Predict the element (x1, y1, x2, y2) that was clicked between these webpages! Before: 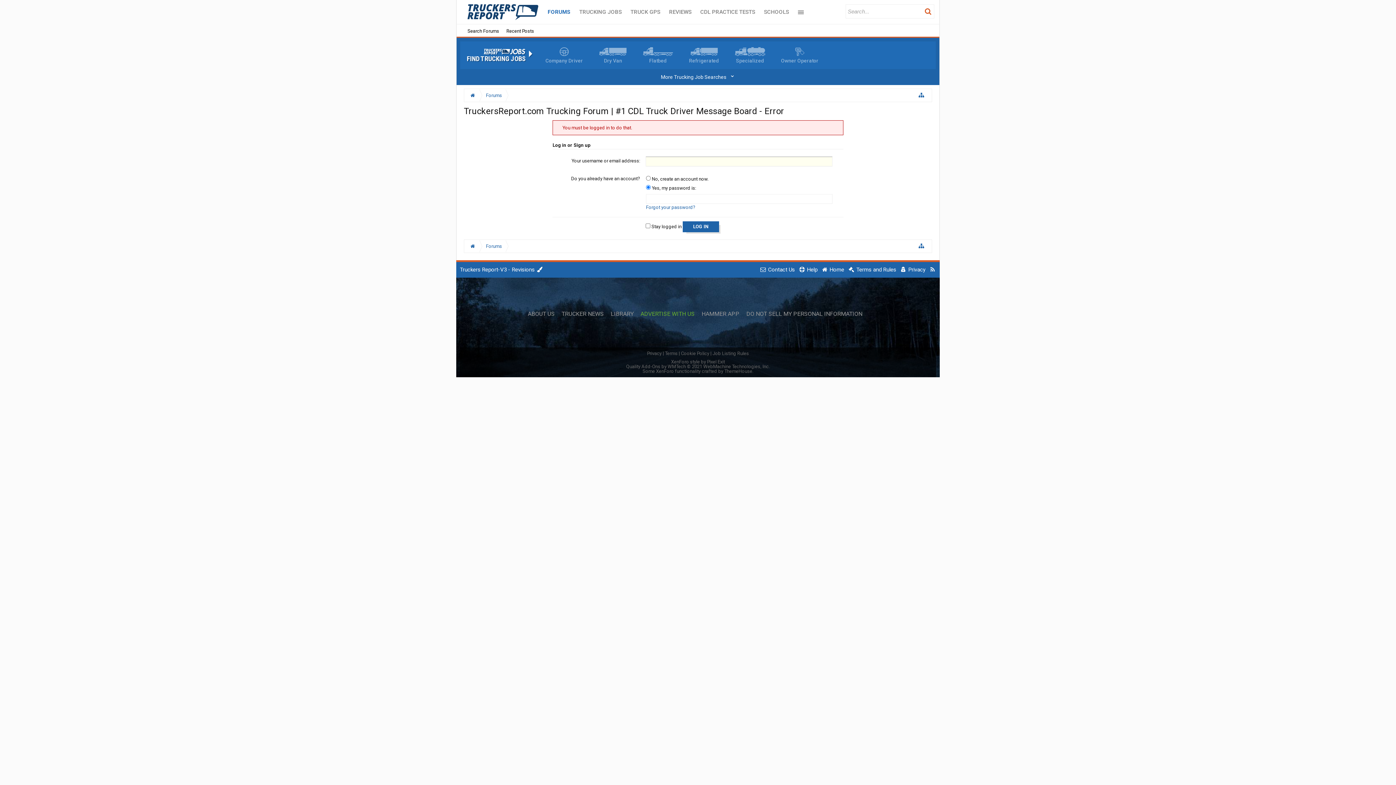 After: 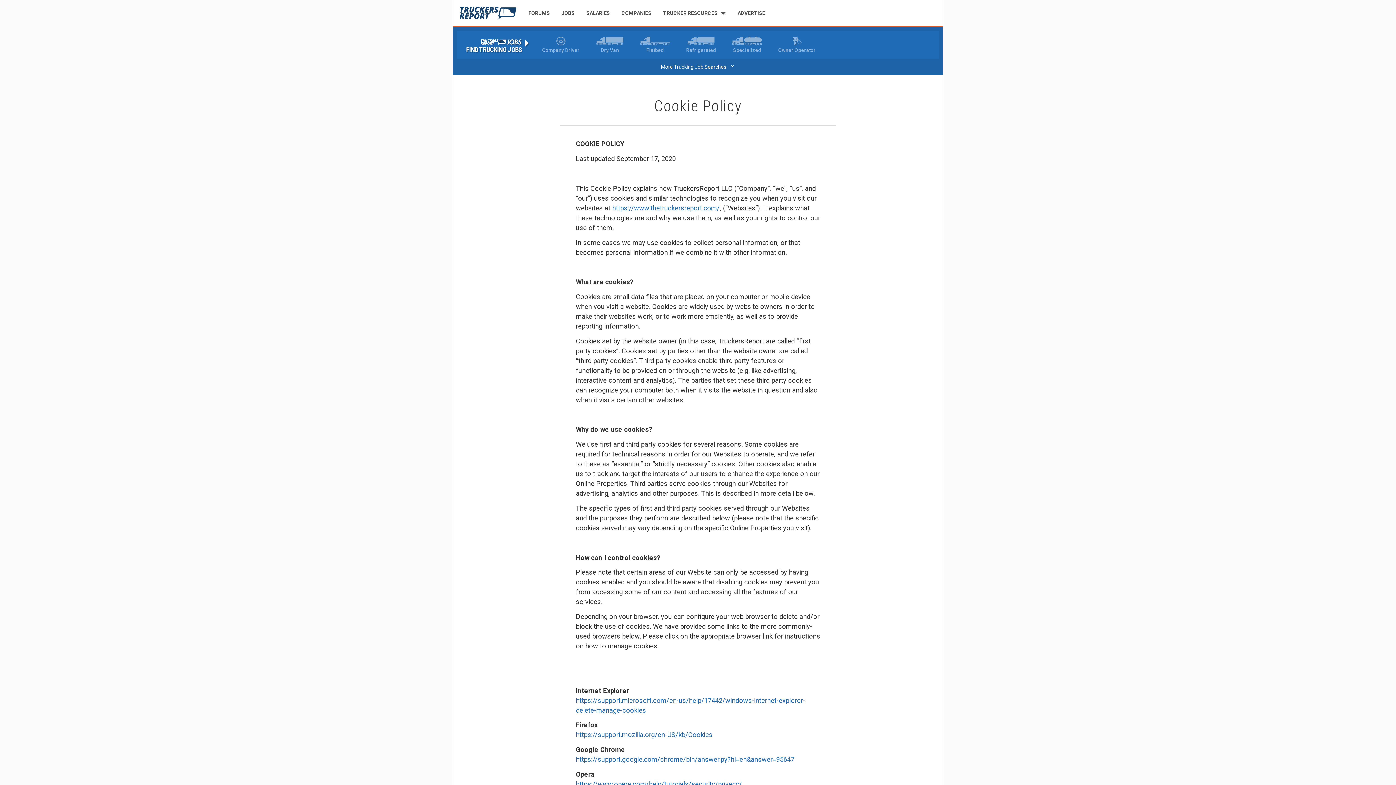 Action: bbox: (681, 350, 709, 356) label: Cookie Policy